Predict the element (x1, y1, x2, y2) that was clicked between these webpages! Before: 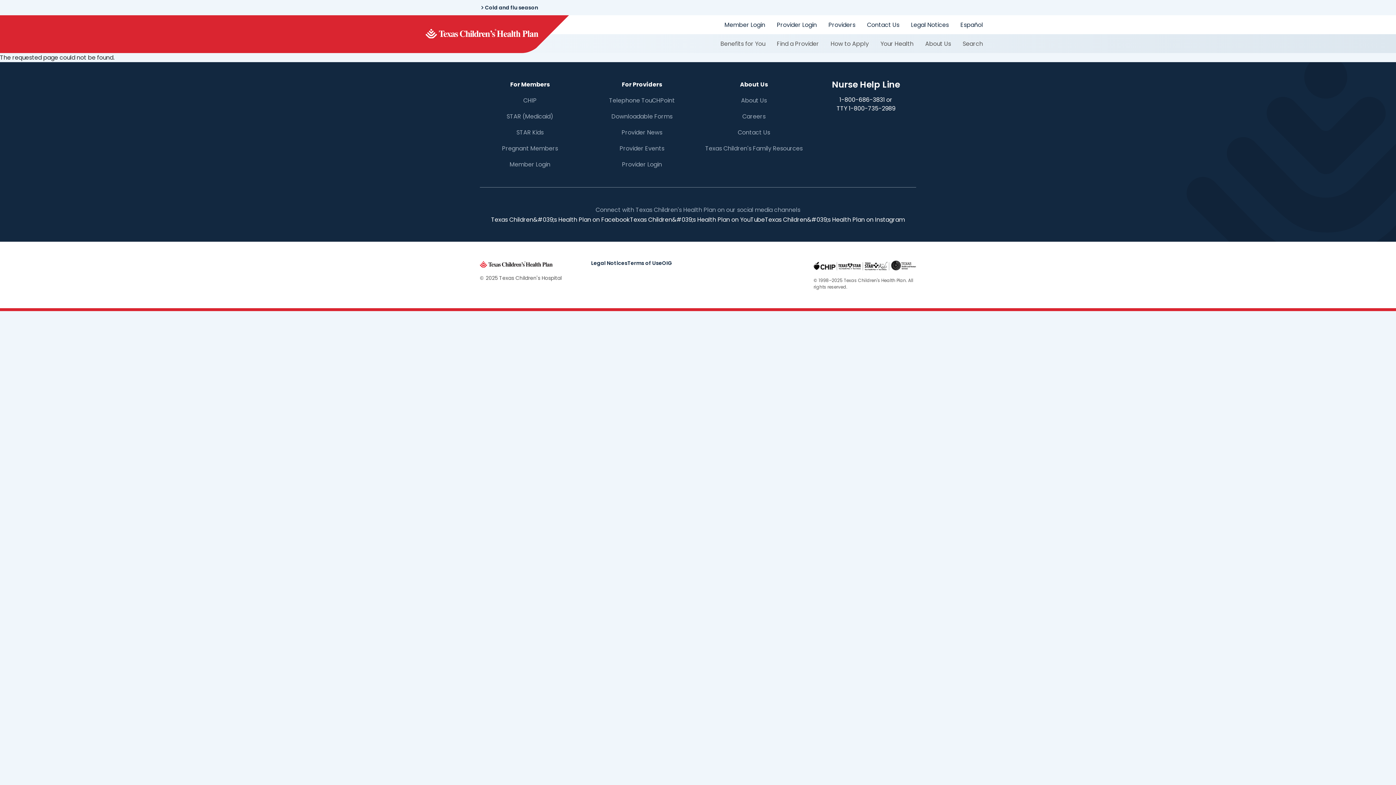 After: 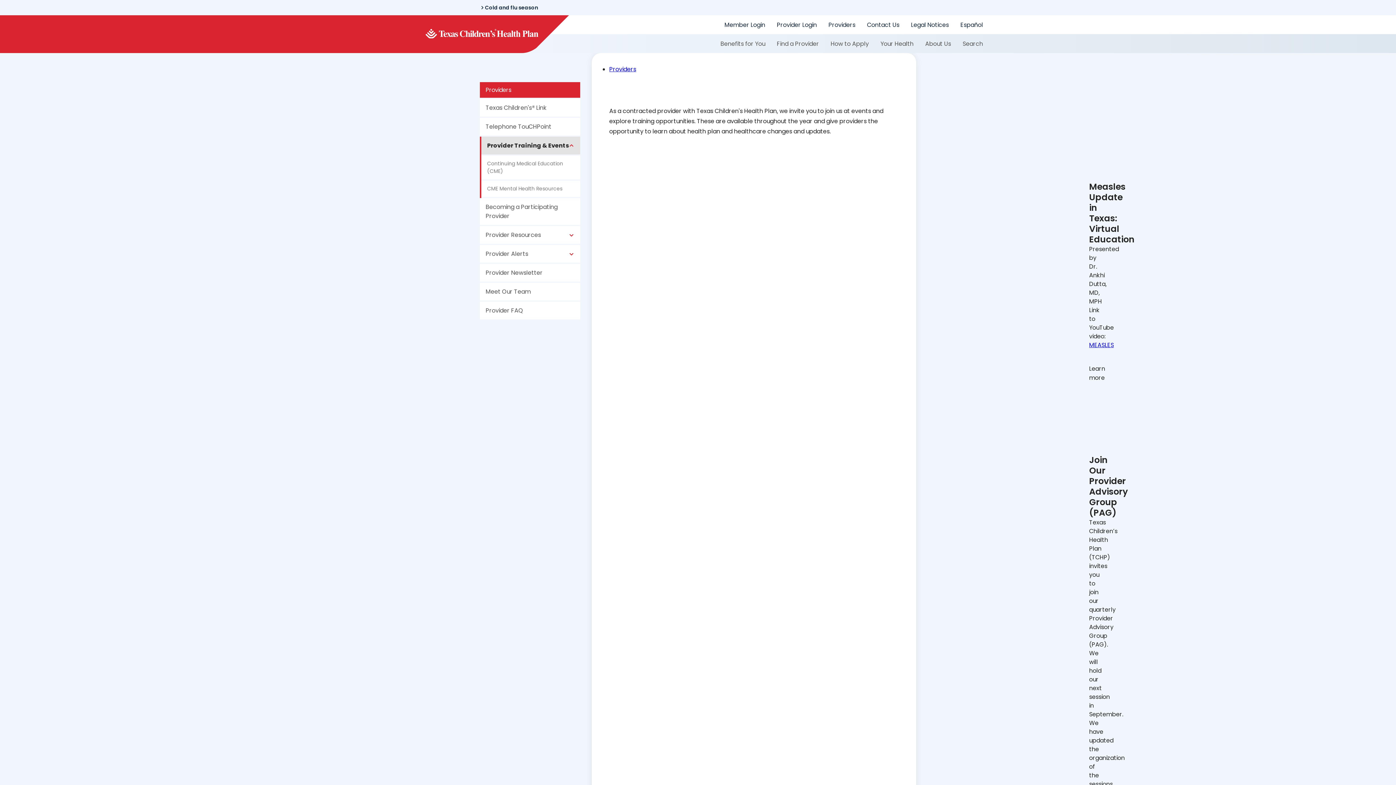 Action: bbox: (619, 144, 664, 152) label: Provider Events